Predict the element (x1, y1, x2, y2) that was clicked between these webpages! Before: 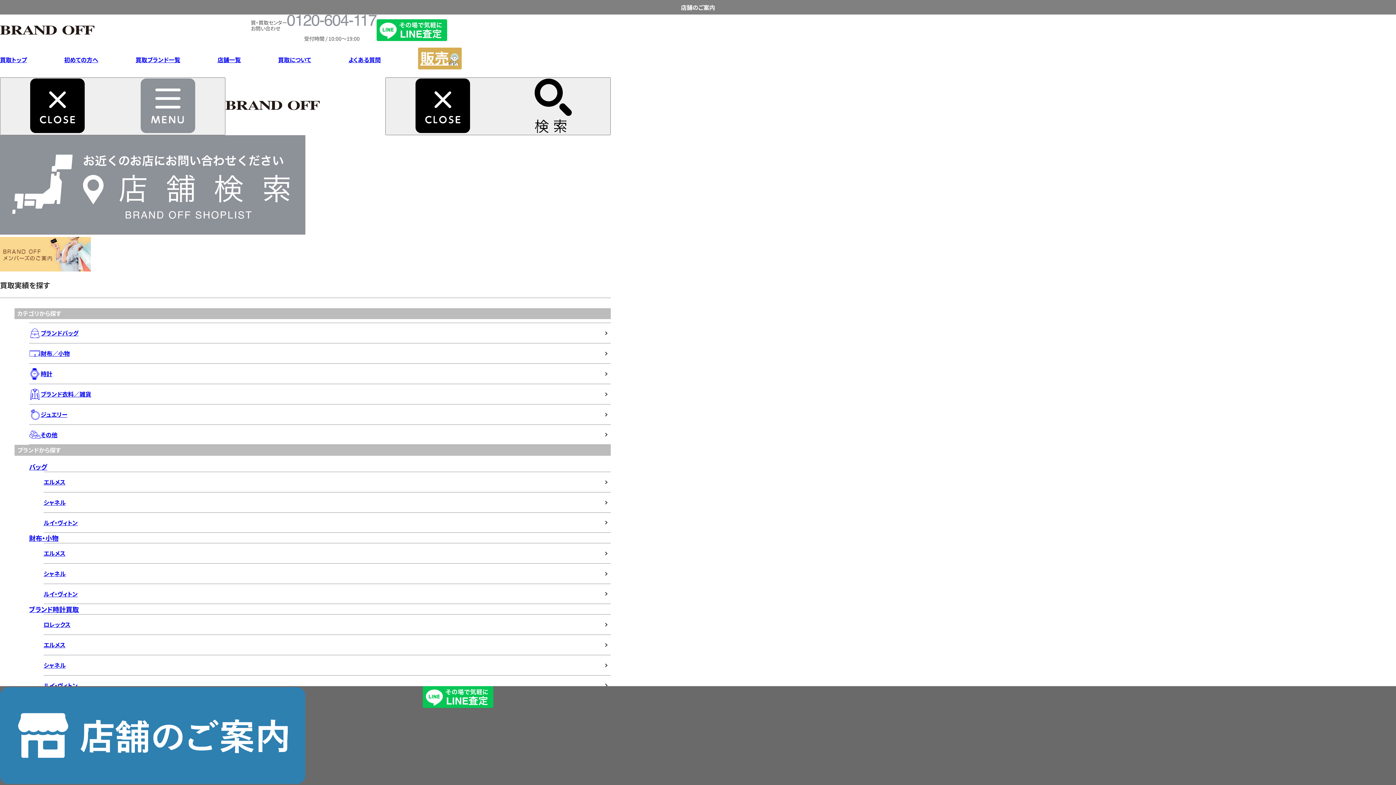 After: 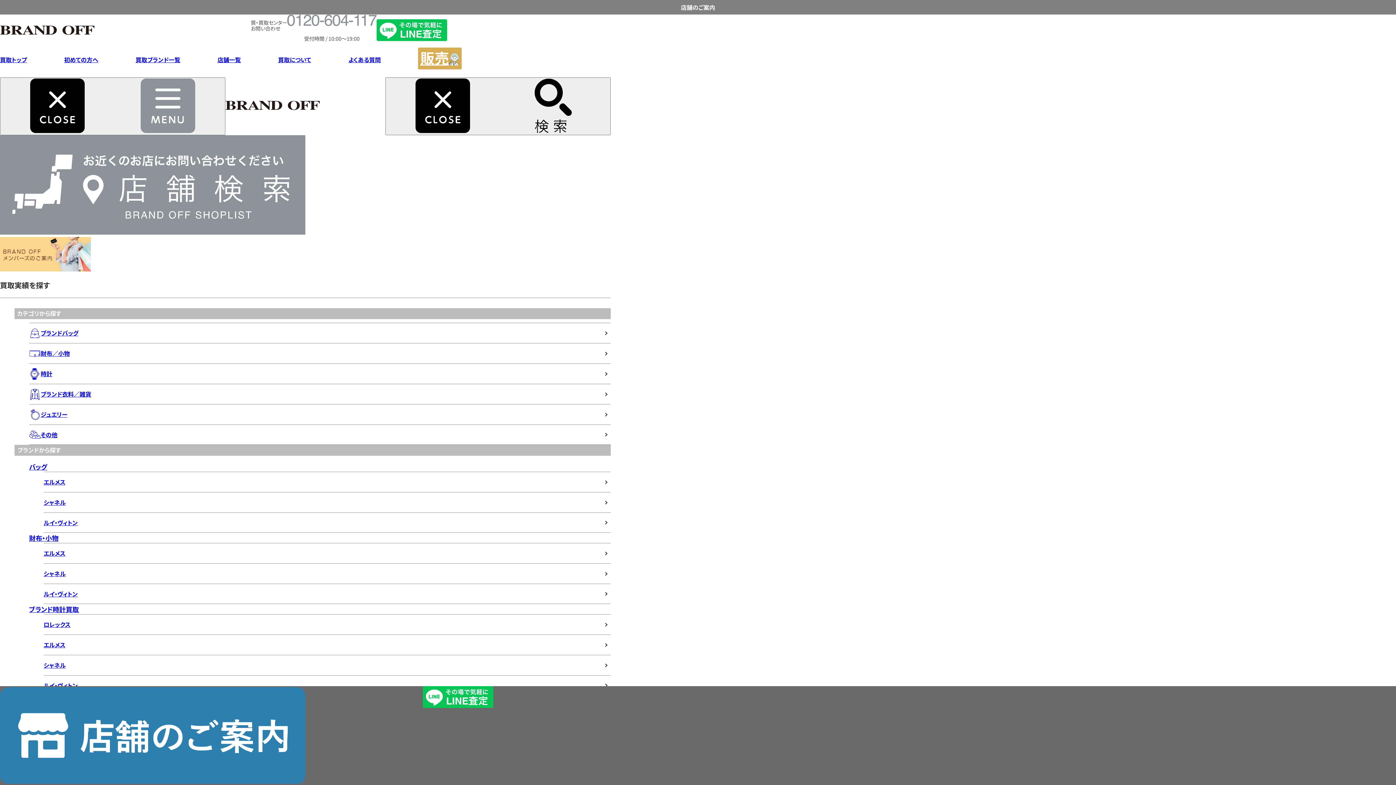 Action: bbox: (305, 686, 610, 785)